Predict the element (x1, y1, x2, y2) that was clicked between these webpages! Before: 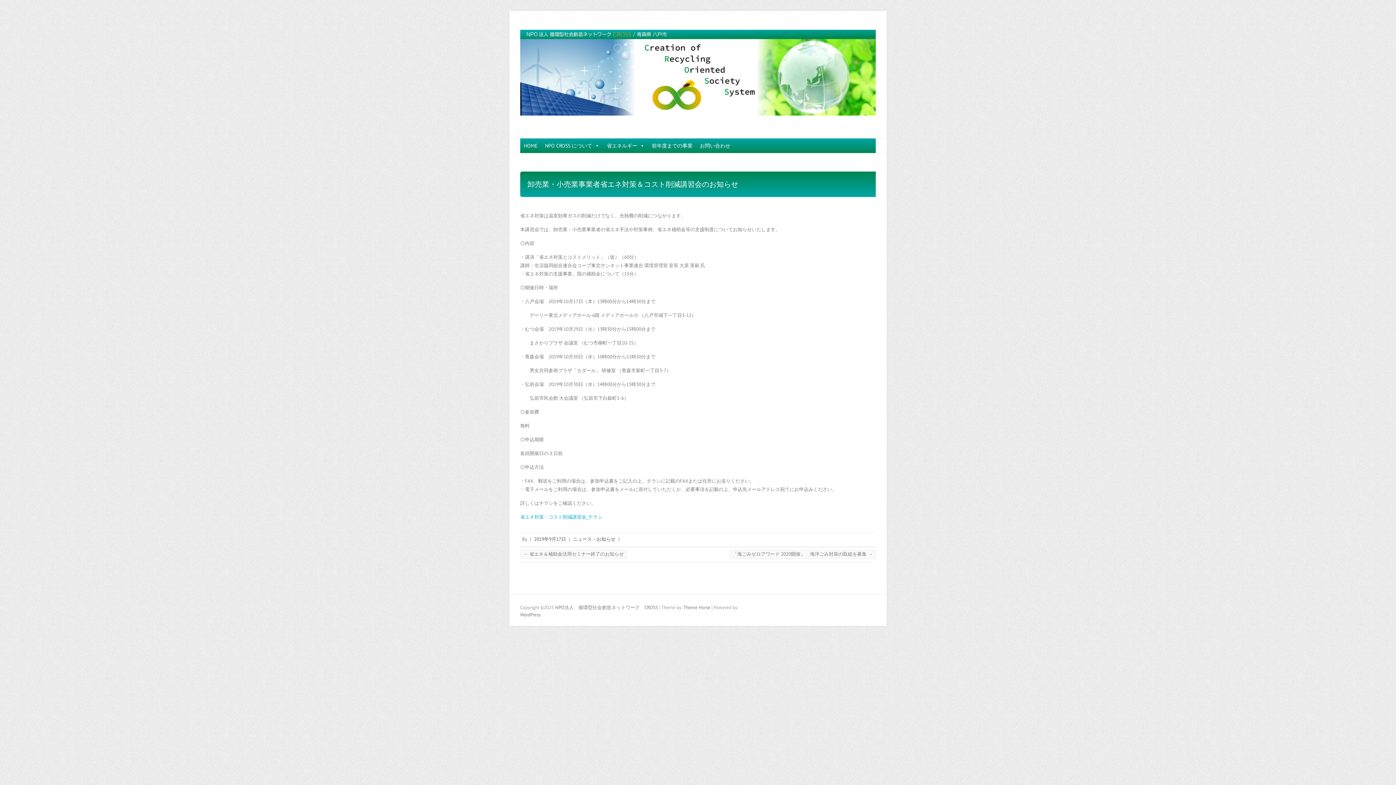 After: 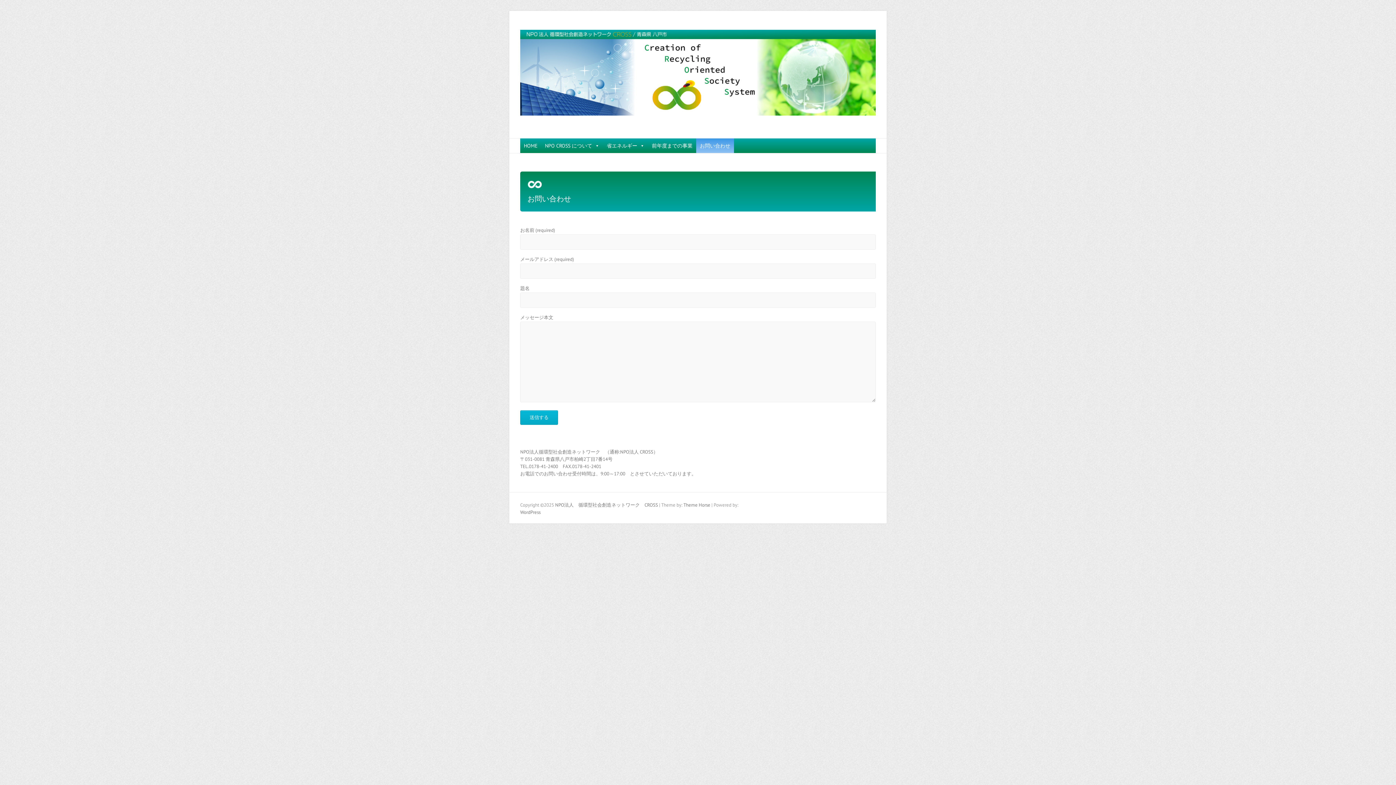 Action: bbox: (696, 138, 734, 152) label: お問い合わせ